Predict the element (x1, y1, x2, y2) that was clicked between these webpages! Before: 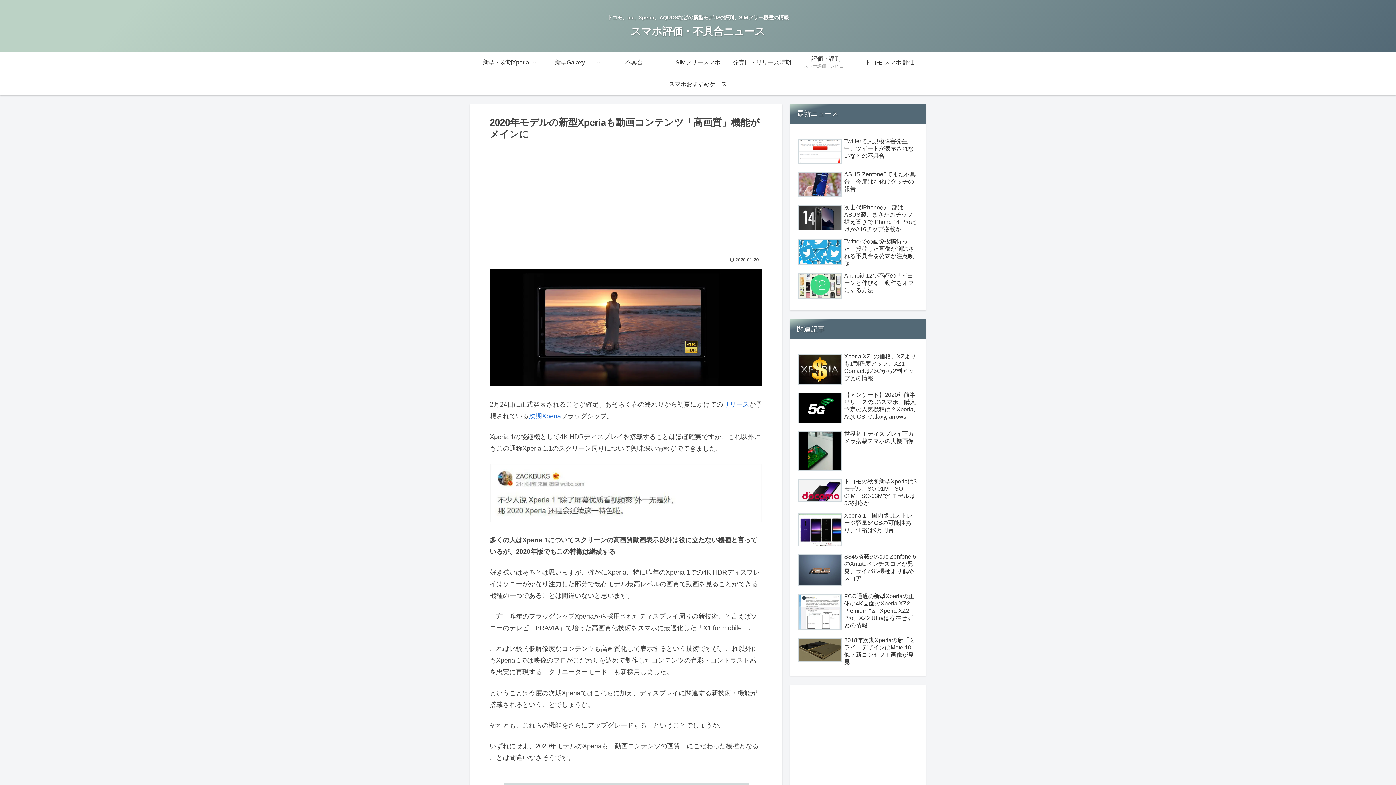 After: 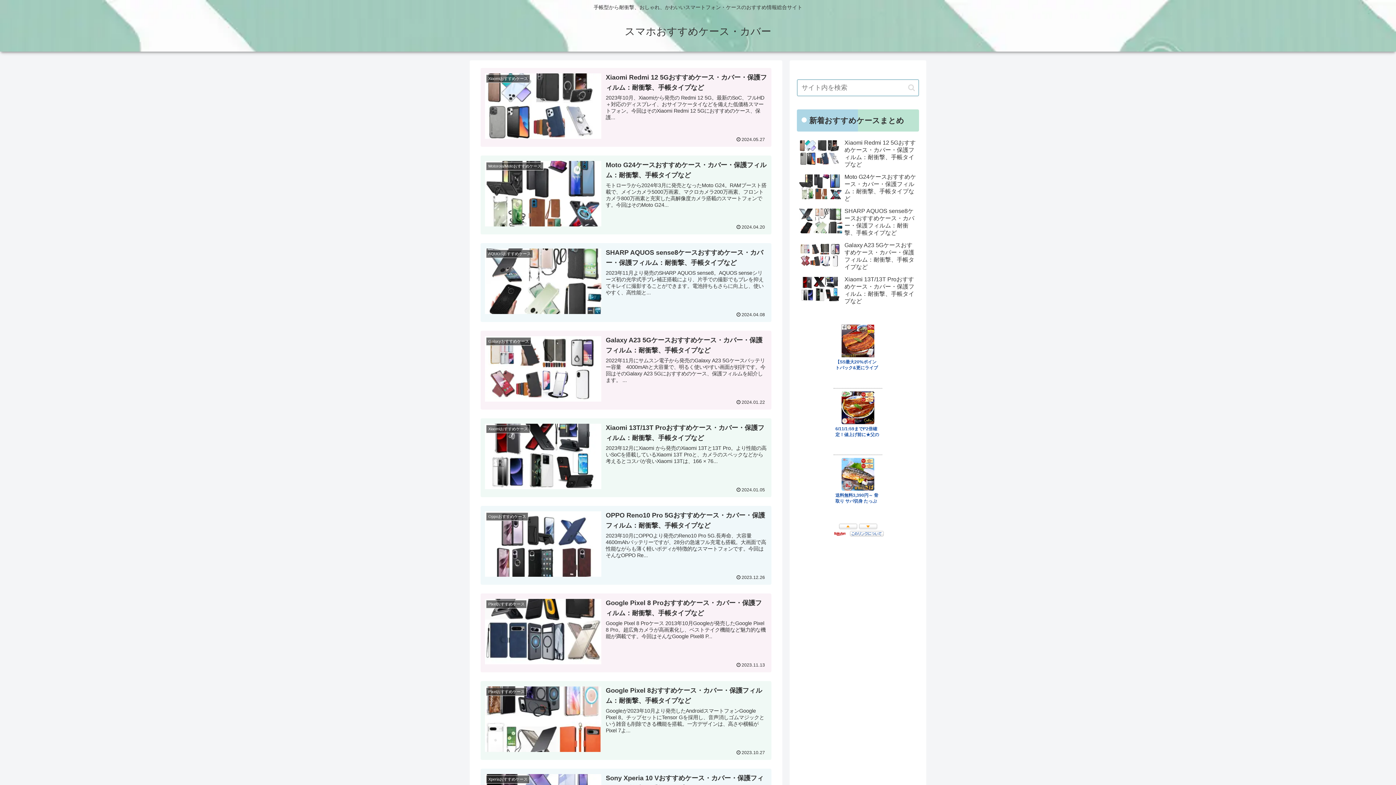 Action: label: スマホおすすめケース bbox: (666, 73, 730, 95)